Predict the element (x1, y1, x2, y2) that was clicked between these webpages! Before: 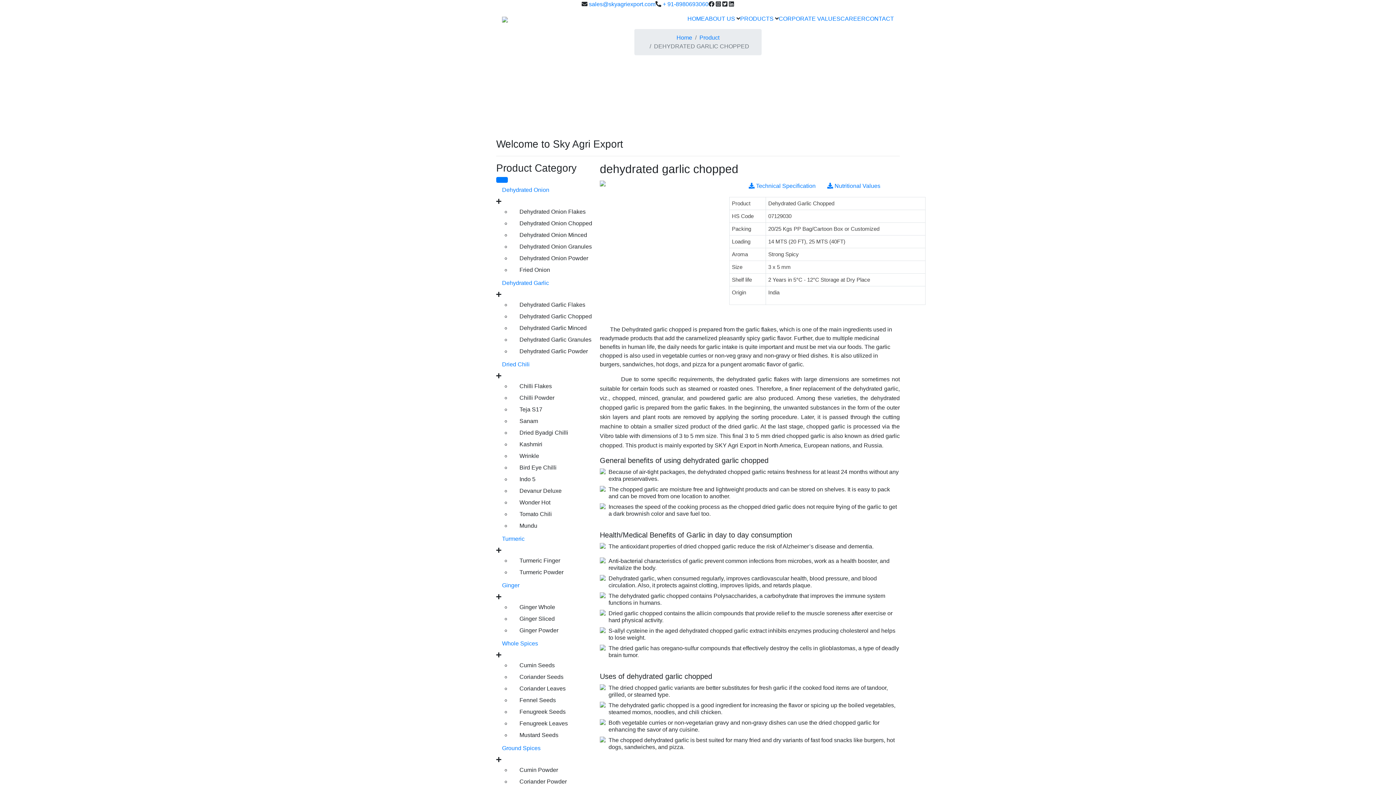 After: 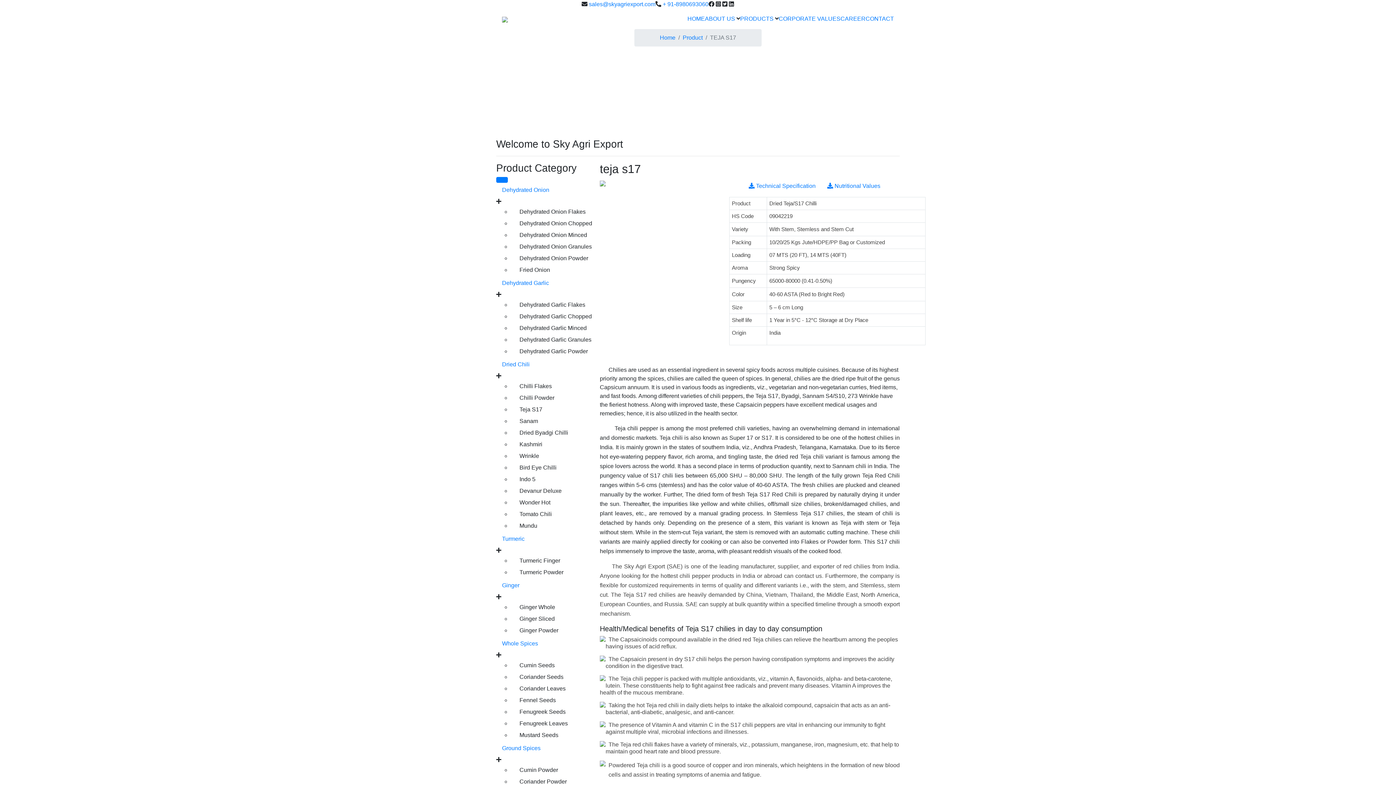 Action: bbox: (510, 404, 577, 415) label: Teja S17